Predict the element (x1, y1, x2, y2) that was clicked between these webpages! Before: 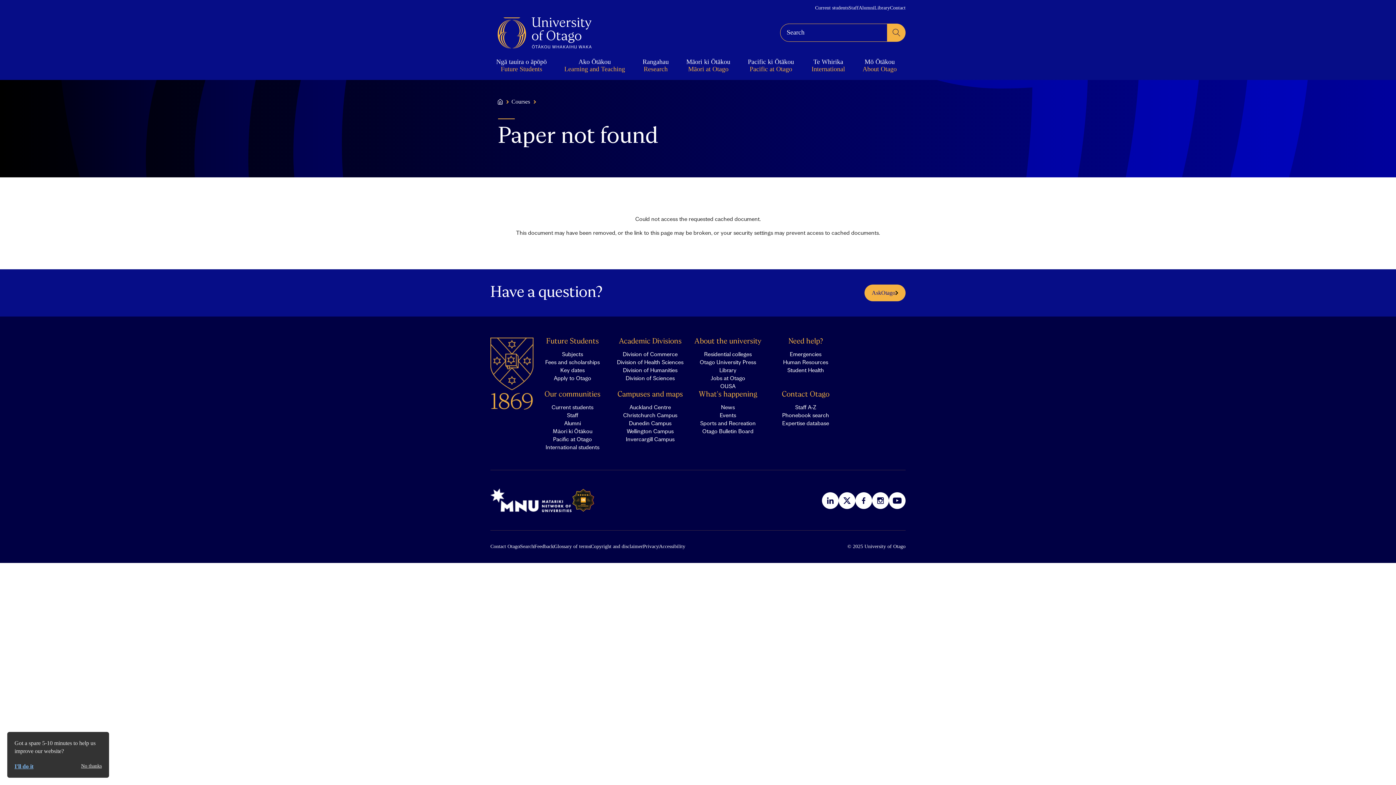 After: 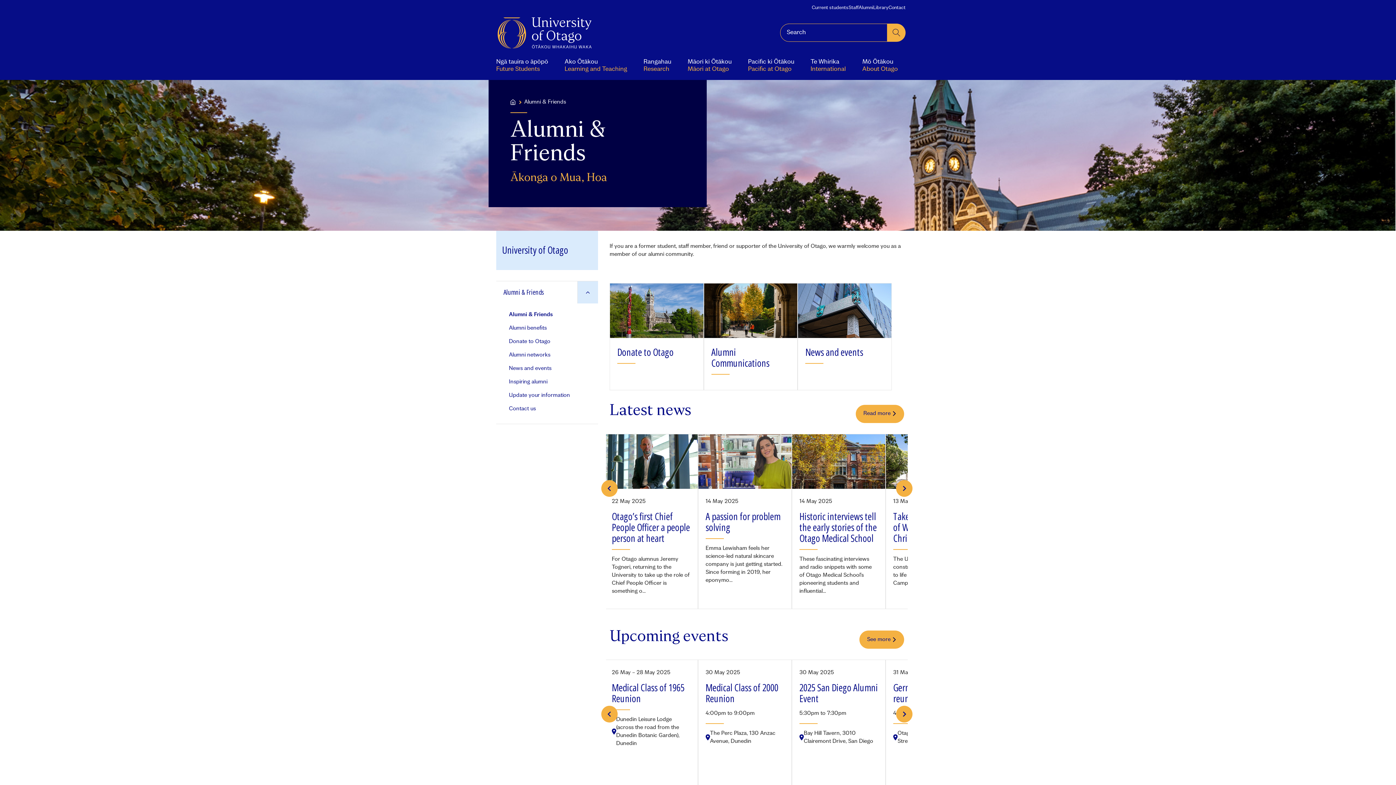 Action: label: Alumni bbox: (858, 4, 874, 10)